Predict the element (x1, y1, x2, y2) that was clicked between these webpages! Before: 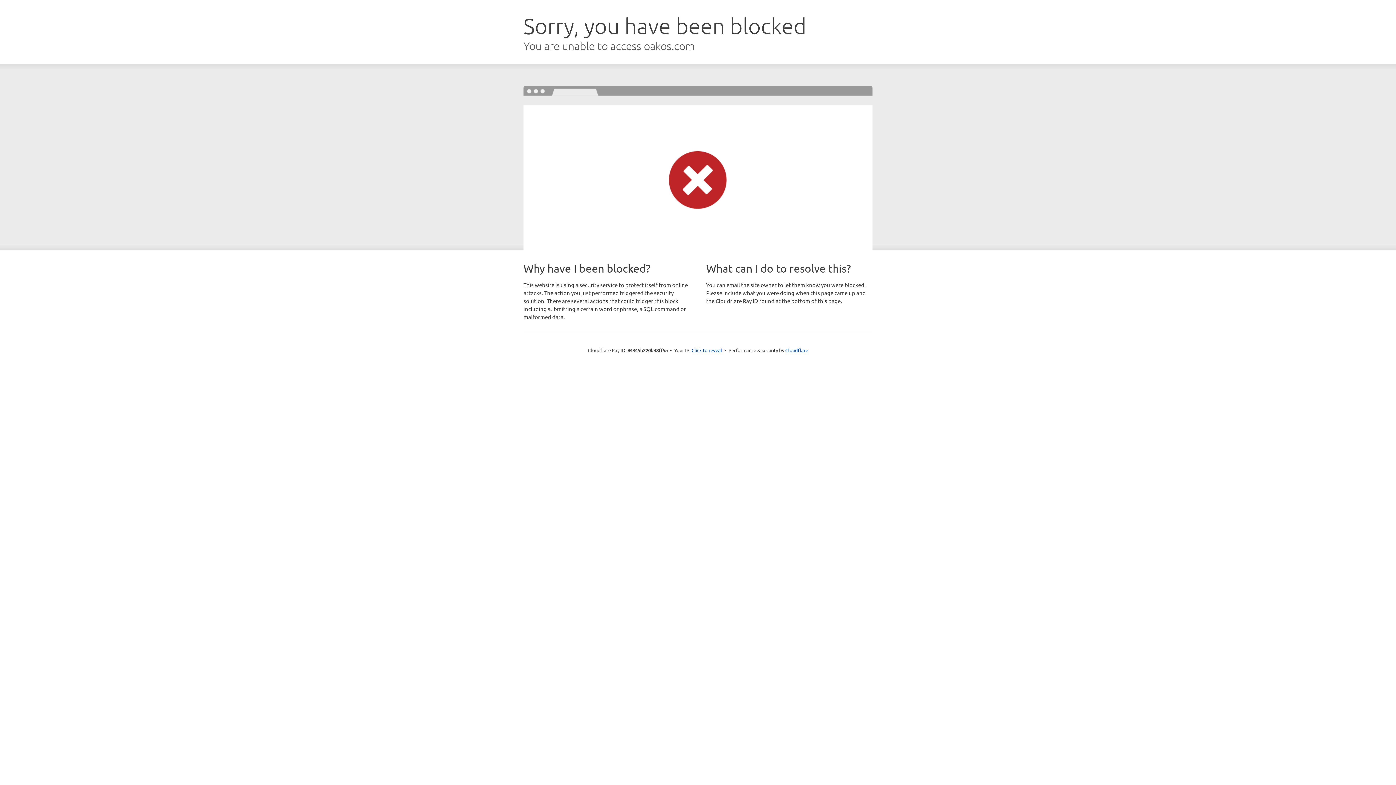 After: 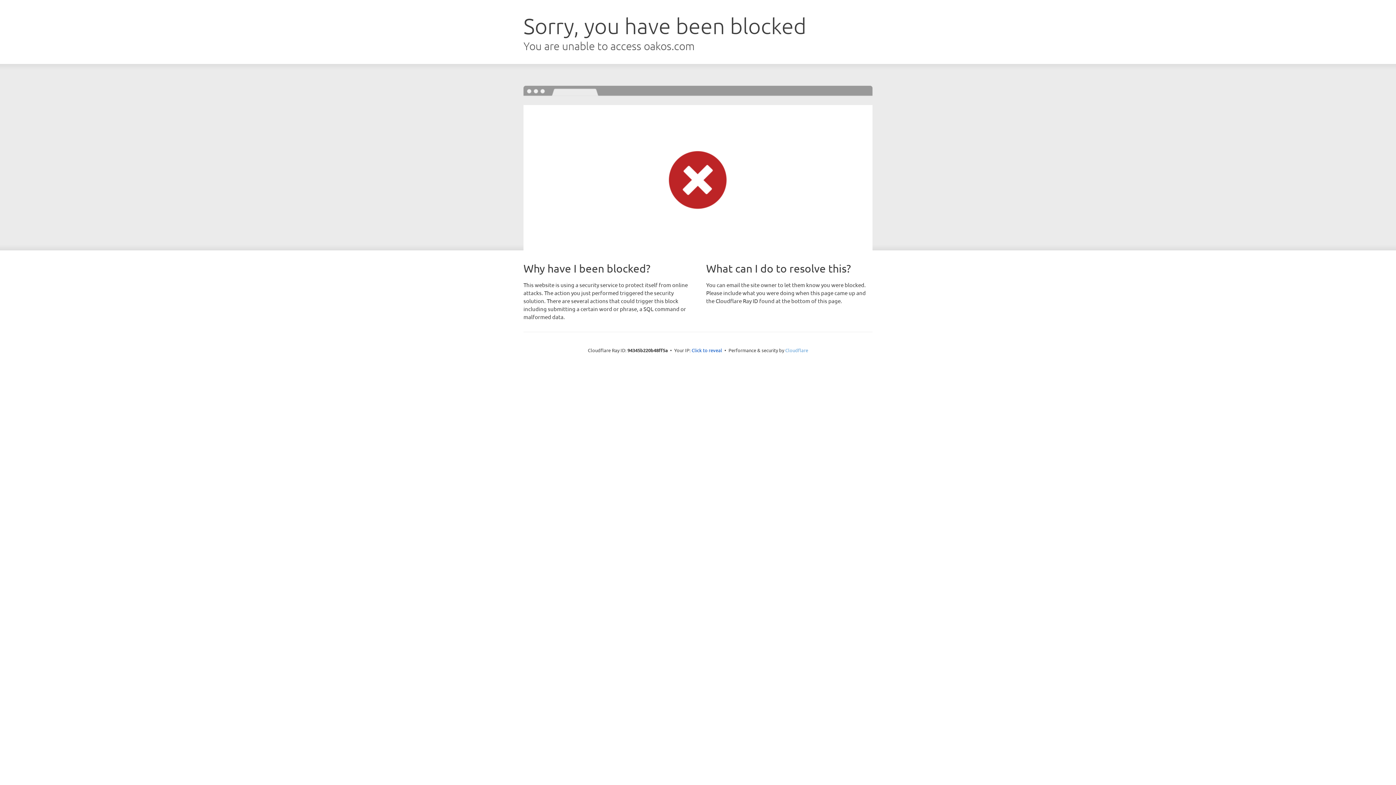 Action: label: Cloudflare bbox: (785, 347, 808, 353)